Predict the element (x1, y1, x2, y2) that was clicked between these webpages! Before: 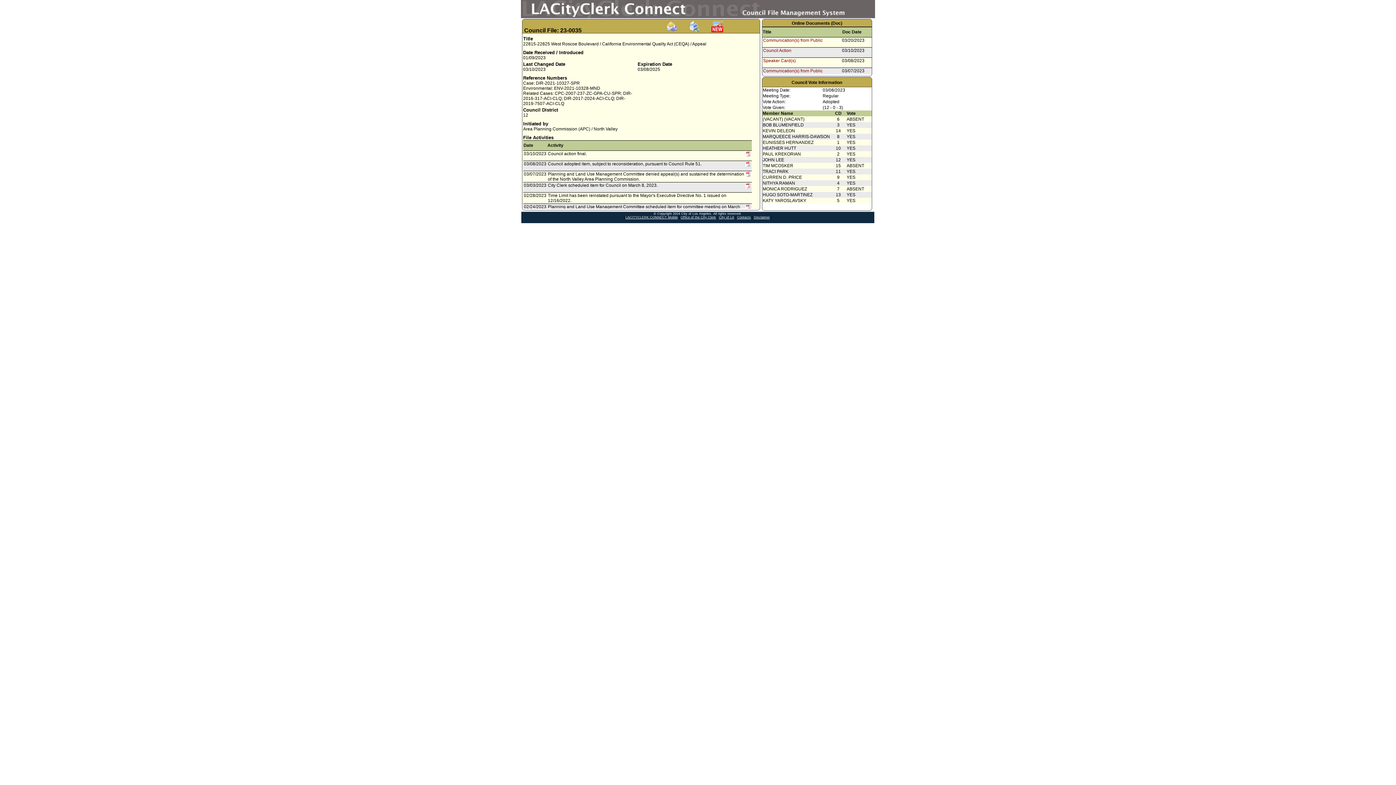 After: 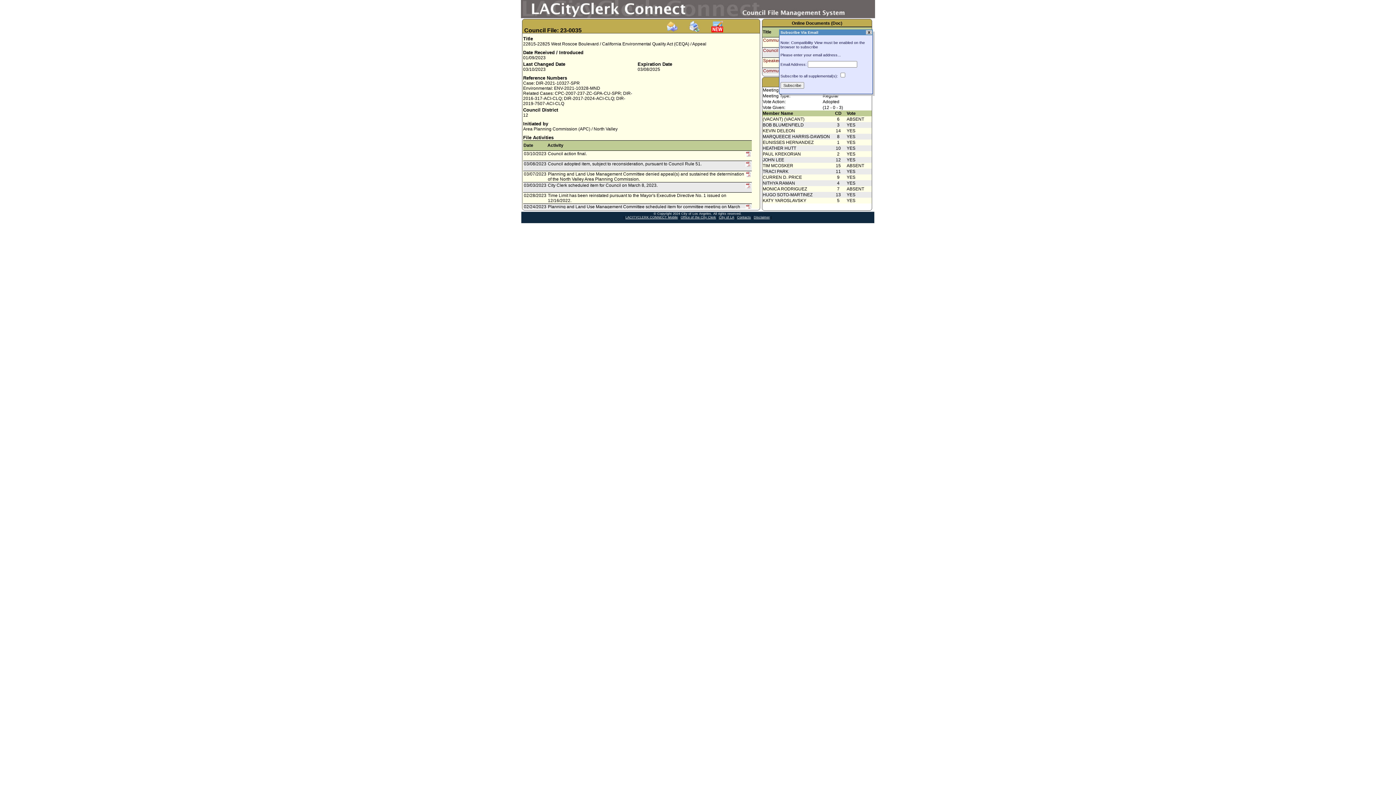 Action: bbox: (666, 28, 678, 33)